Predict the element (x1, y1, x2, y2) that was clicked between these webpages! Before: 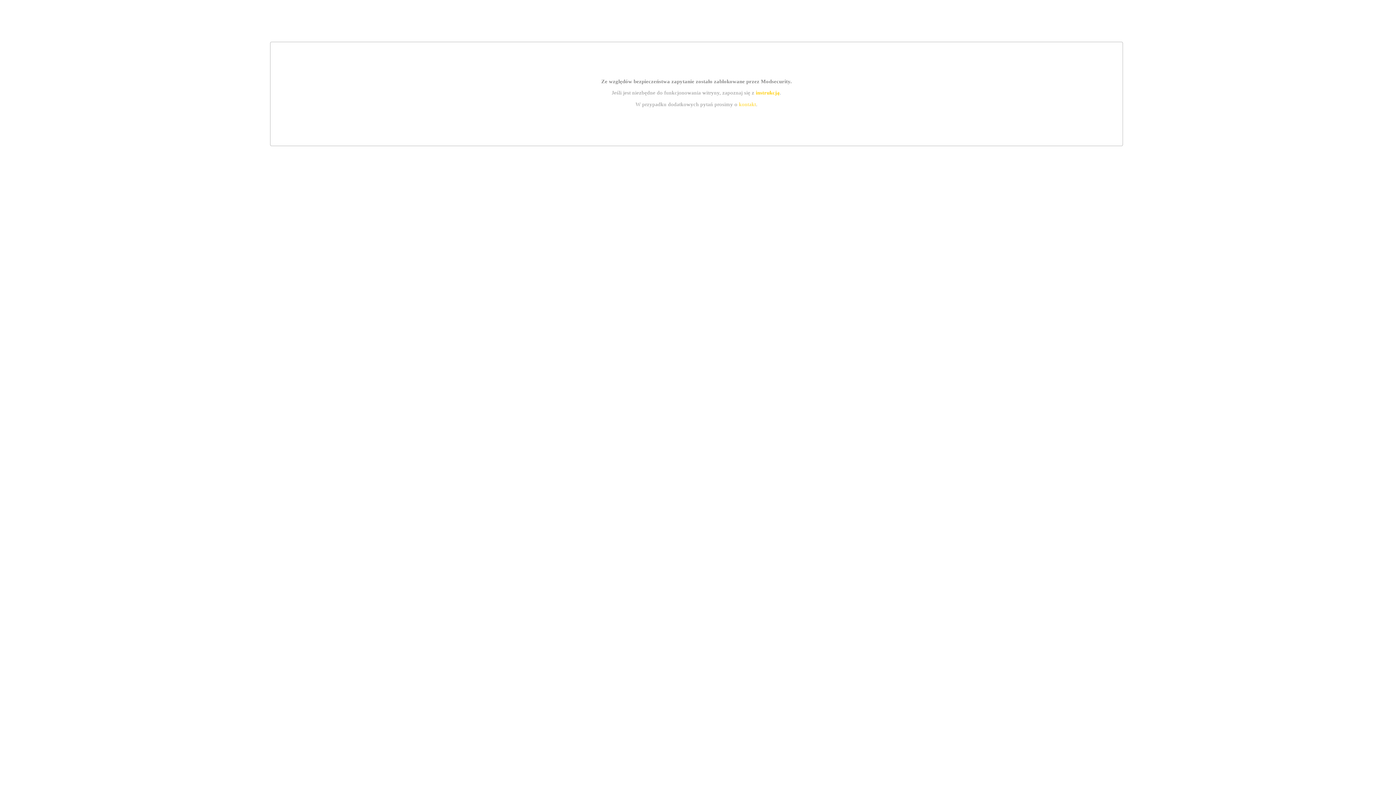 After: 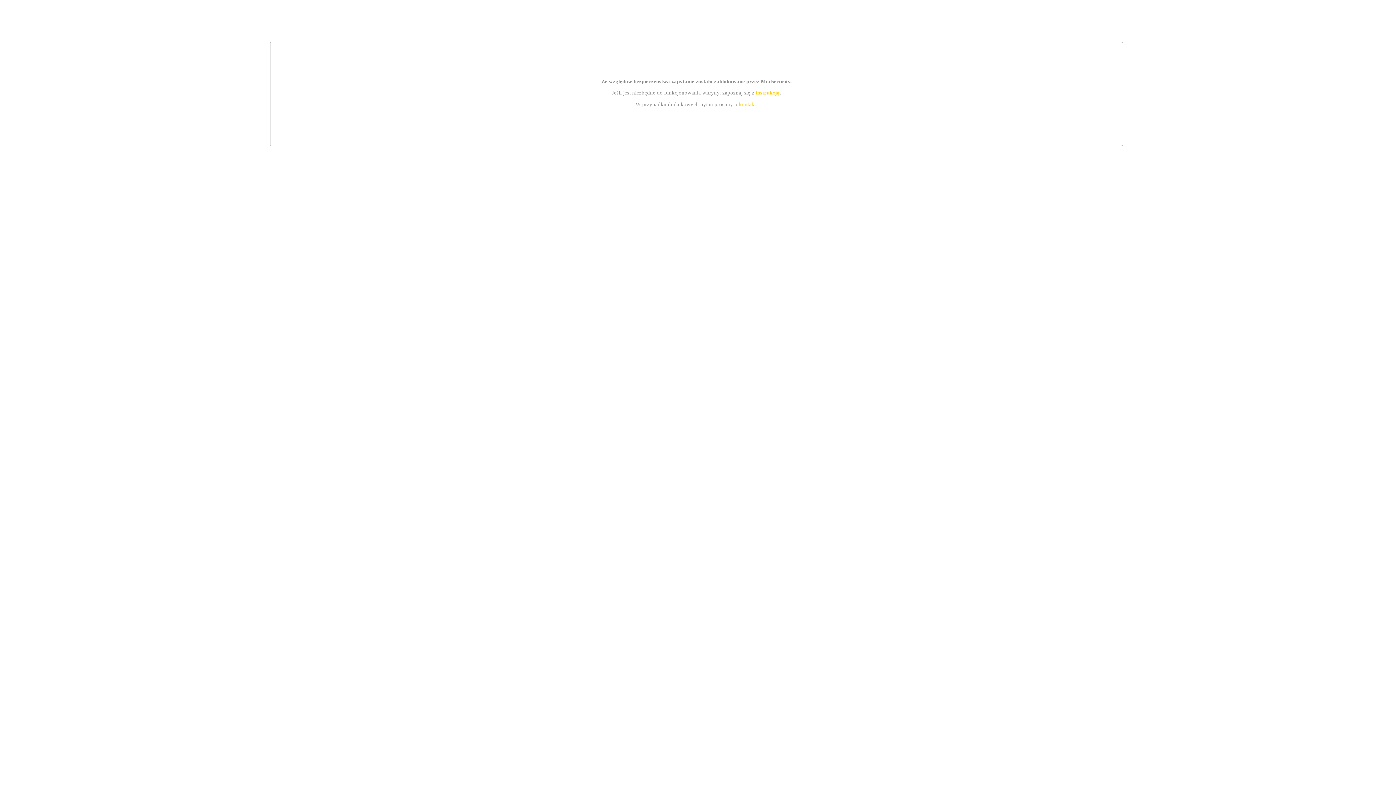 Action: bbox: (739, 101, 756, 107) label: kontakt